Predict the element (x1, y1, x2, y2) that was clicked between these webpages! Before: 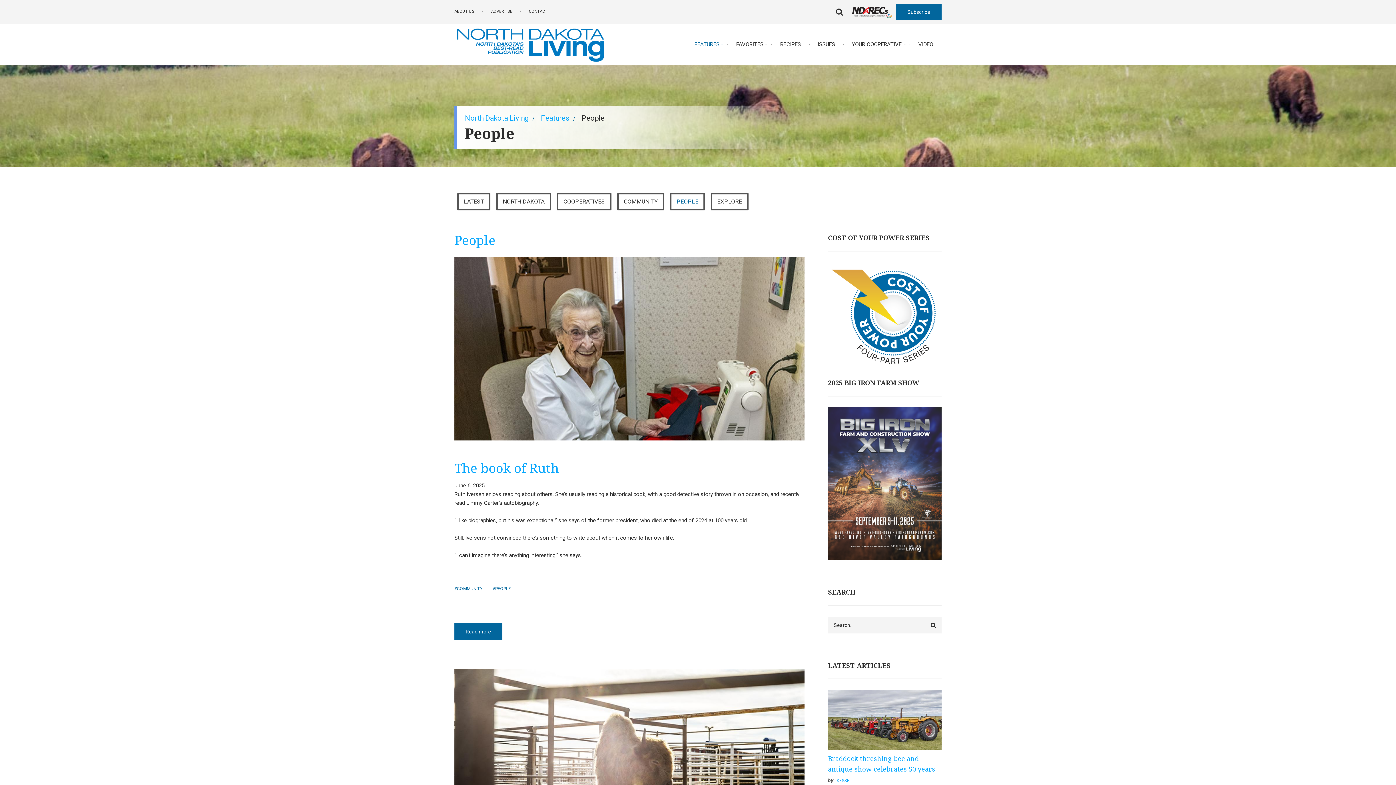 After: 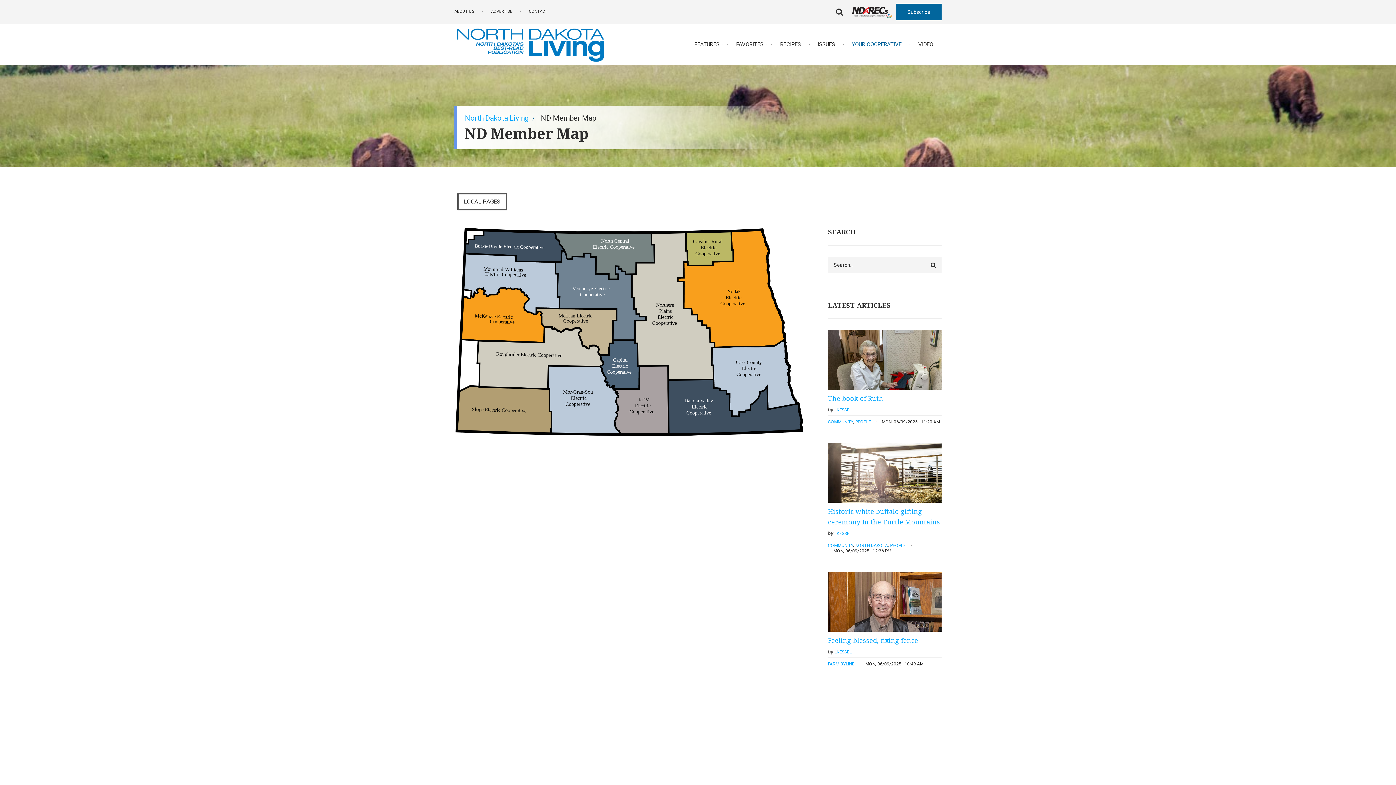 Action: label: YOUR COOPERATIVE bbox: (843, 38, 910, 50)